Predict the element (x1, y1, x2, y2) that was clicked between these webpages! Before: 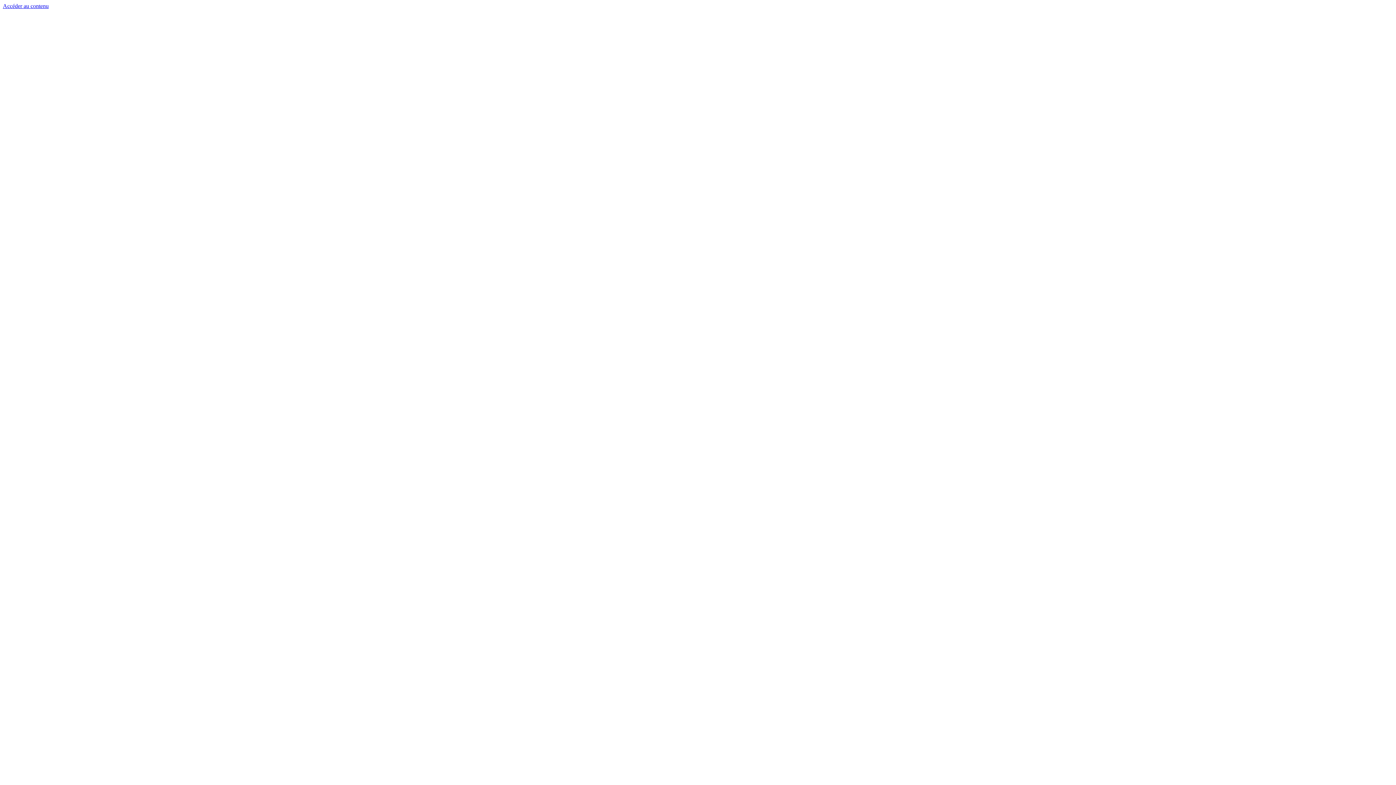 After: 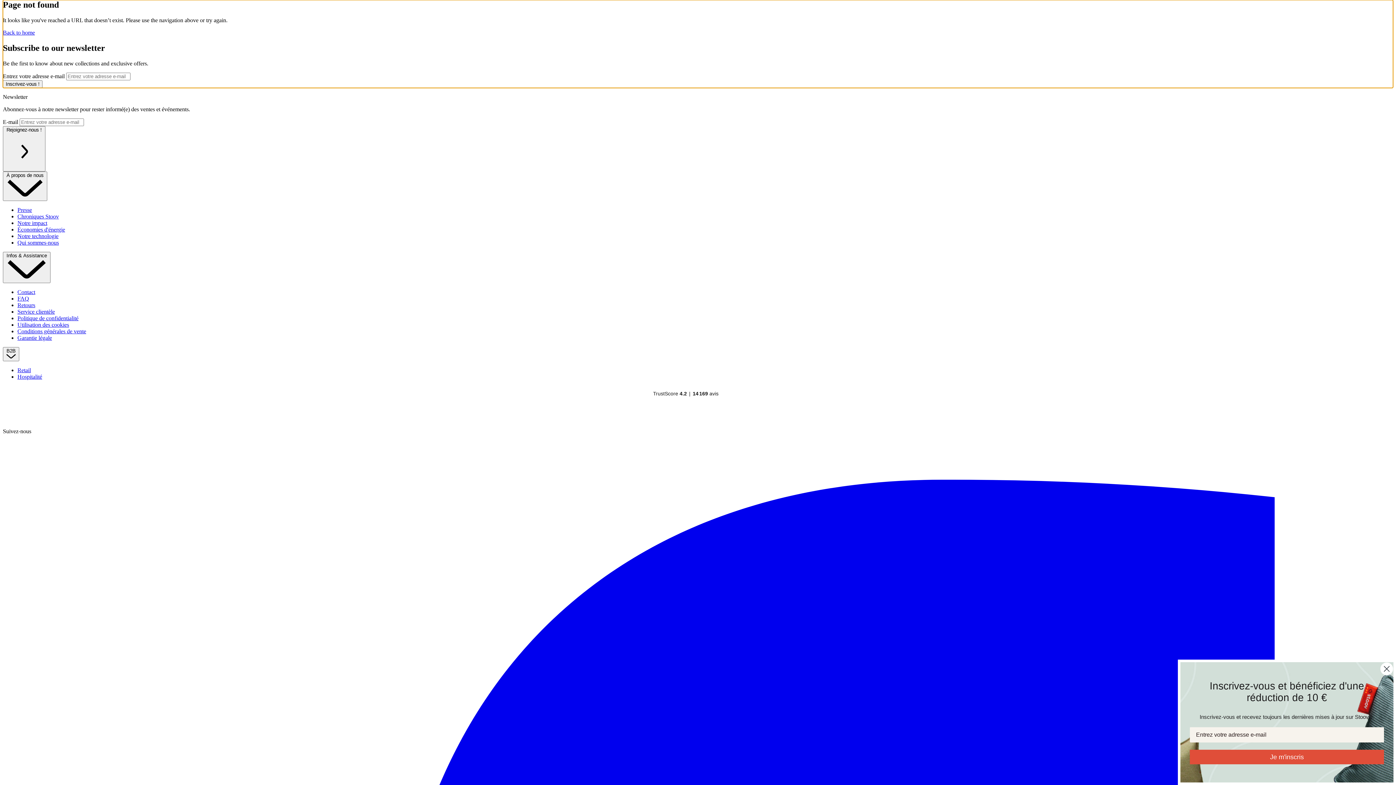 Action: bbox: (2, 2, 48, 9) label: Accéder au contenu